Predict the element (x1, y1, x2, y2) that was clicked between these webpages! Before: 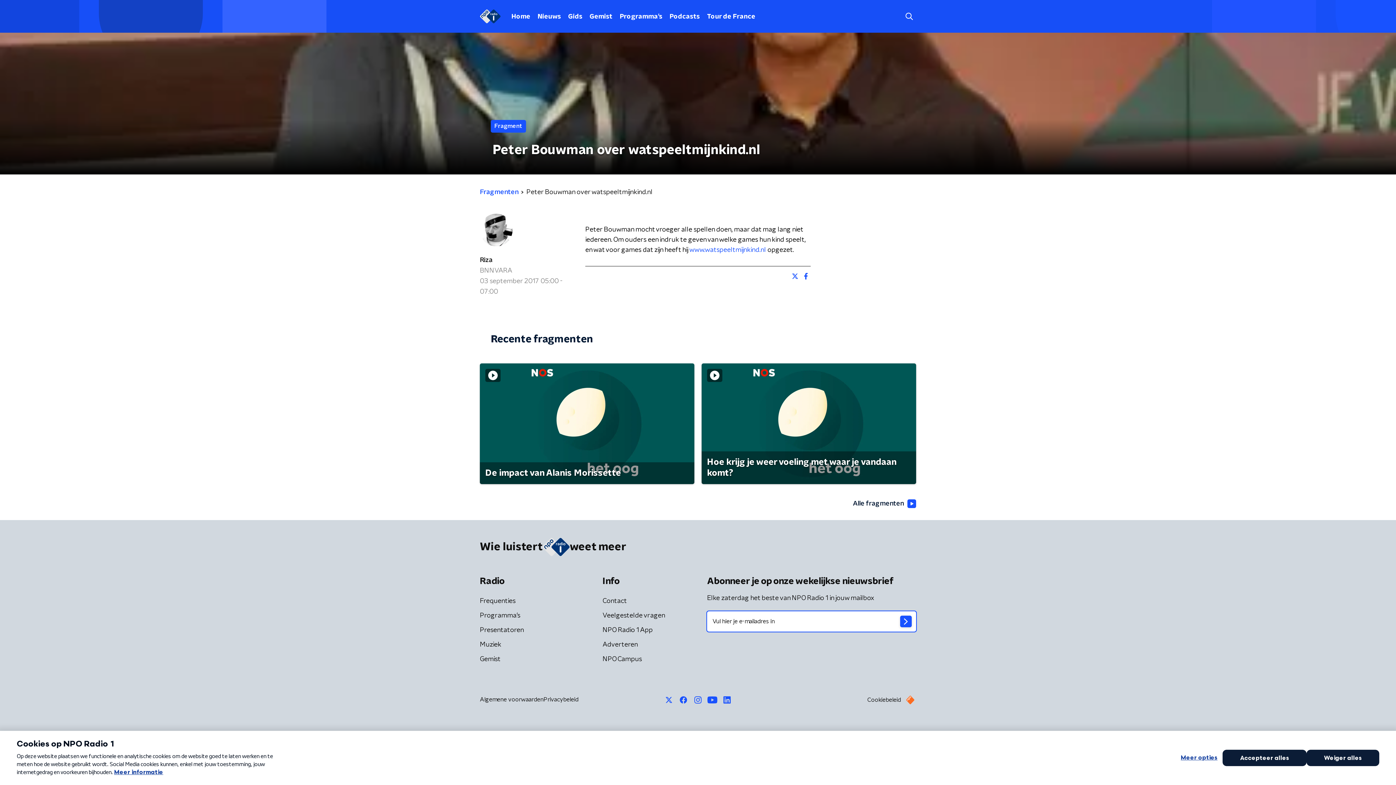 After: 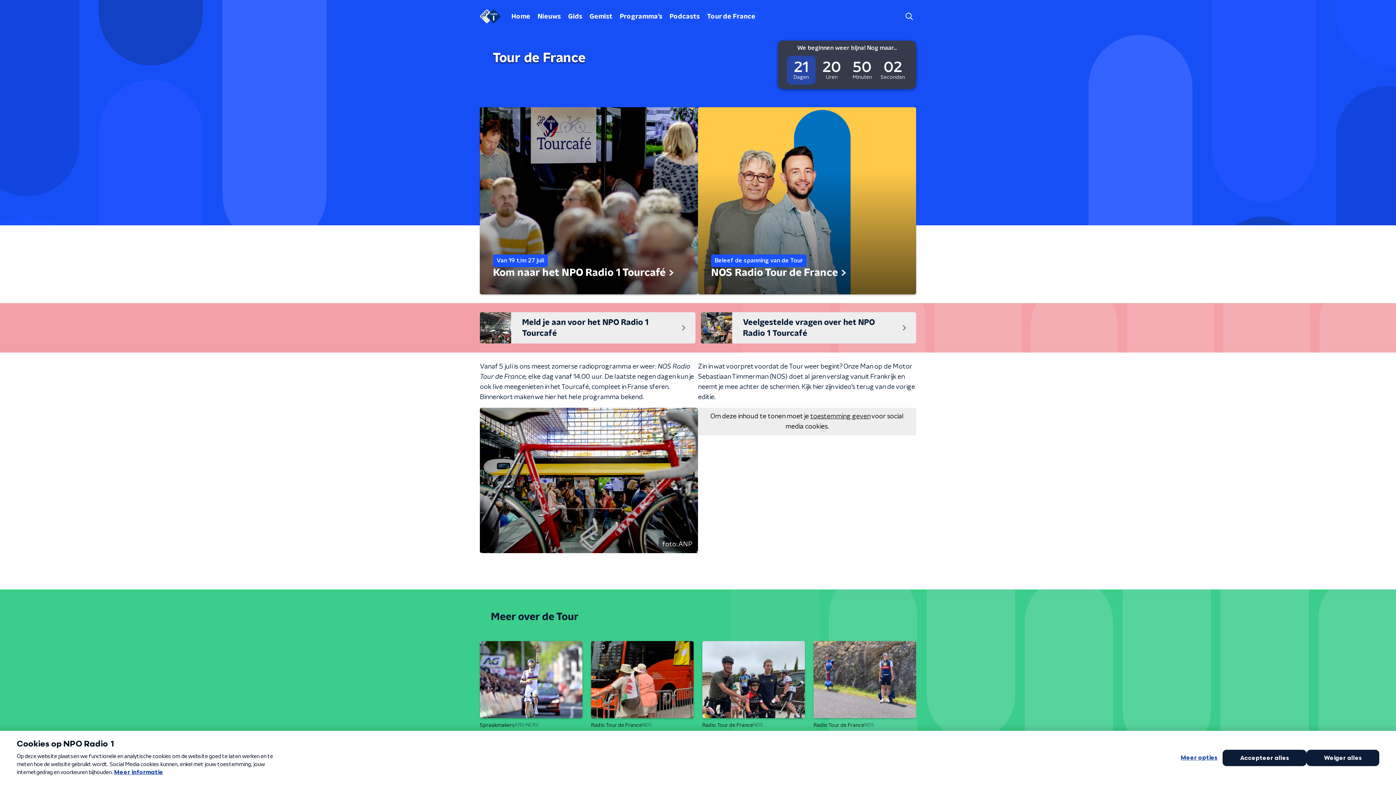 Action: label: Tour de France bbox: (703, 10, 759, 22)